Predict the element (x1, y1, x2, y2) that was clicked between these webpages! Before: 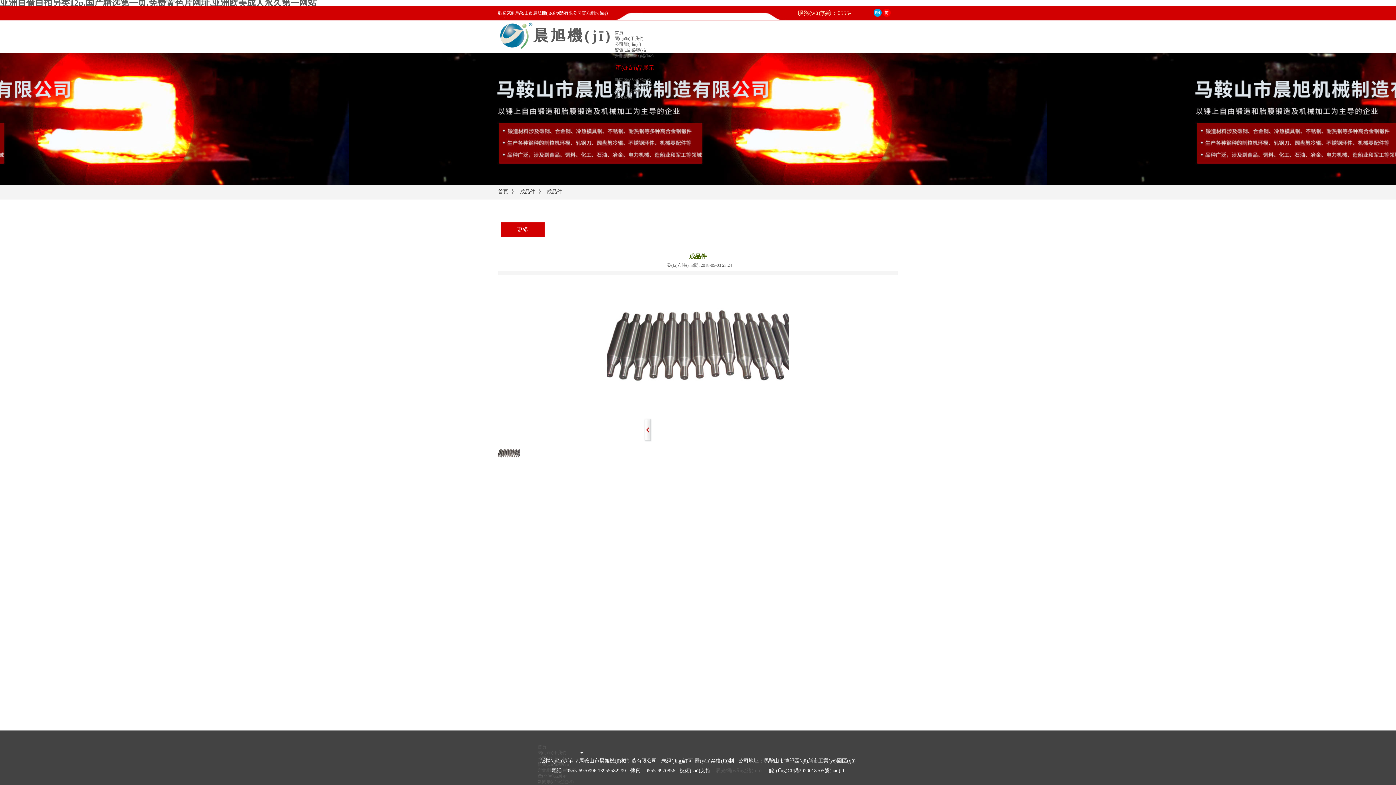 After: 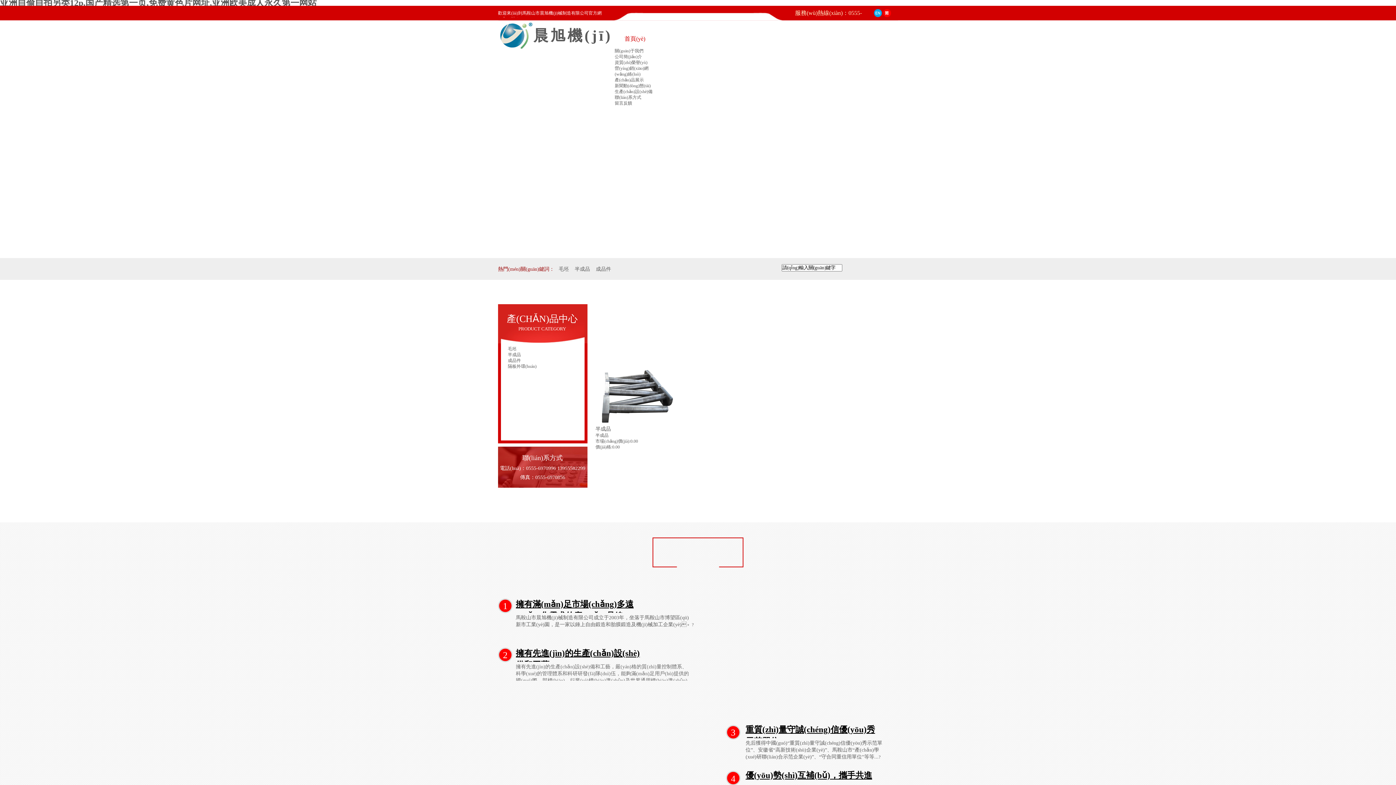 Action: bbox: (614, 29, 655, 35) label: 首頁